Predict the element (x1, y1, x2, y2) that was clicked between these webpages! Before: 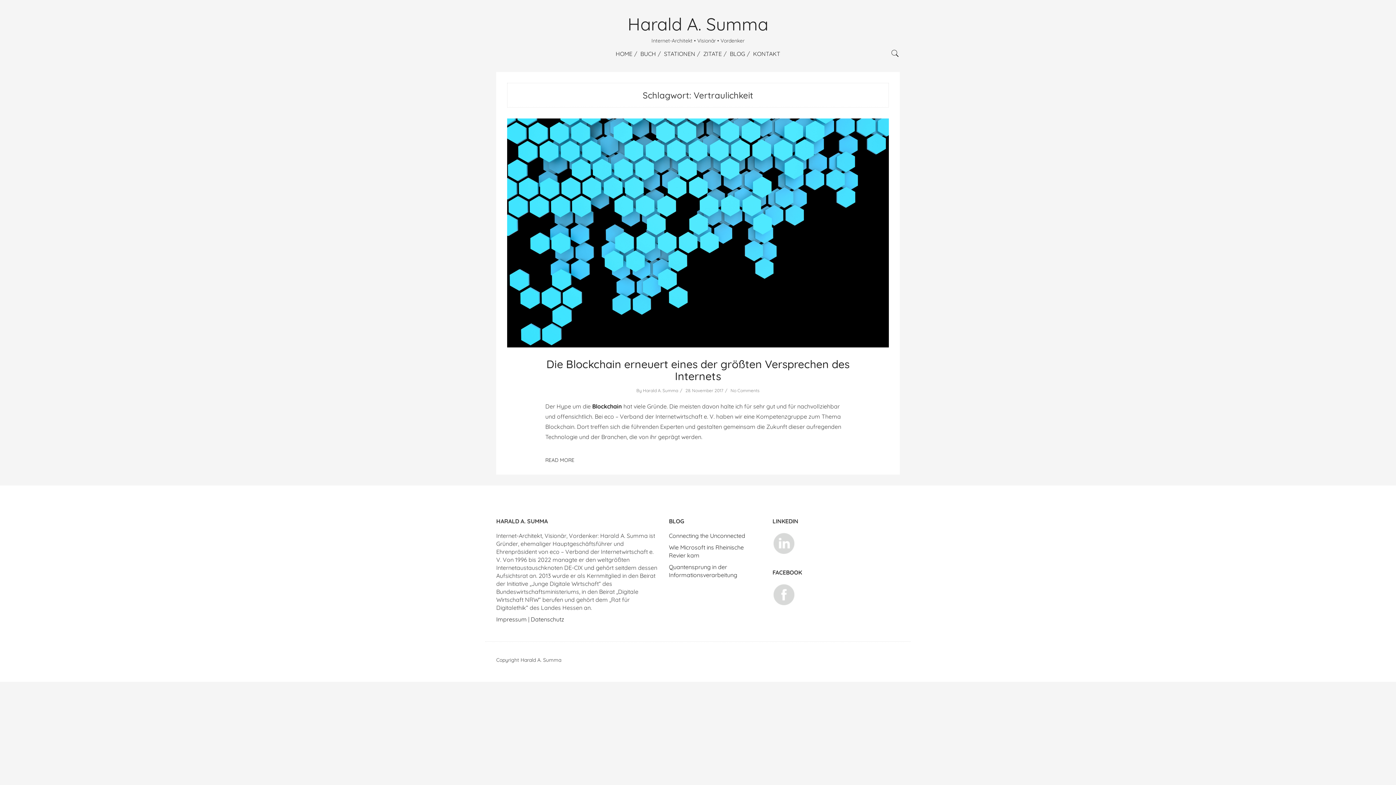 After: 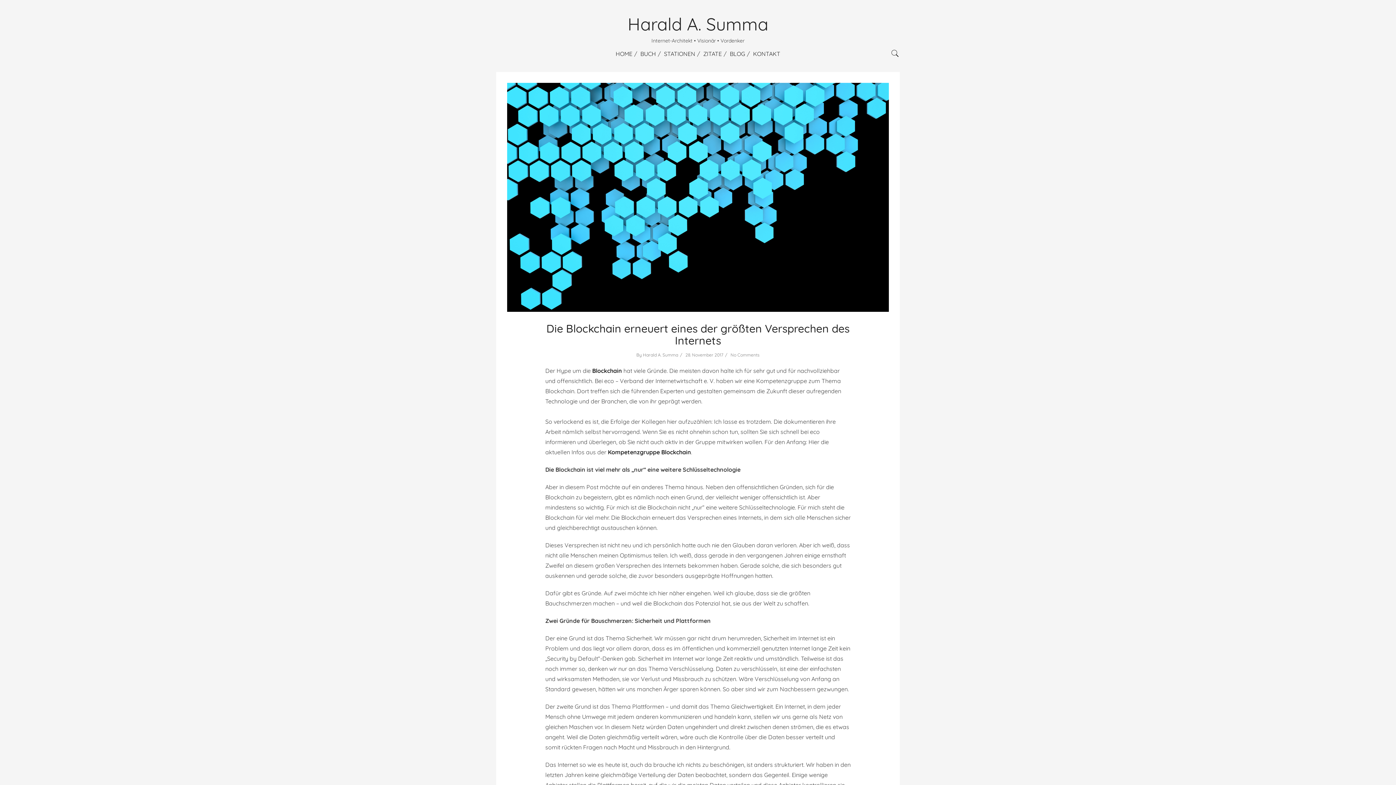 Action: label: Die Blockchain erneuert eines der größten Versprechen des Internets bbox: (546, 357, 849, 383)